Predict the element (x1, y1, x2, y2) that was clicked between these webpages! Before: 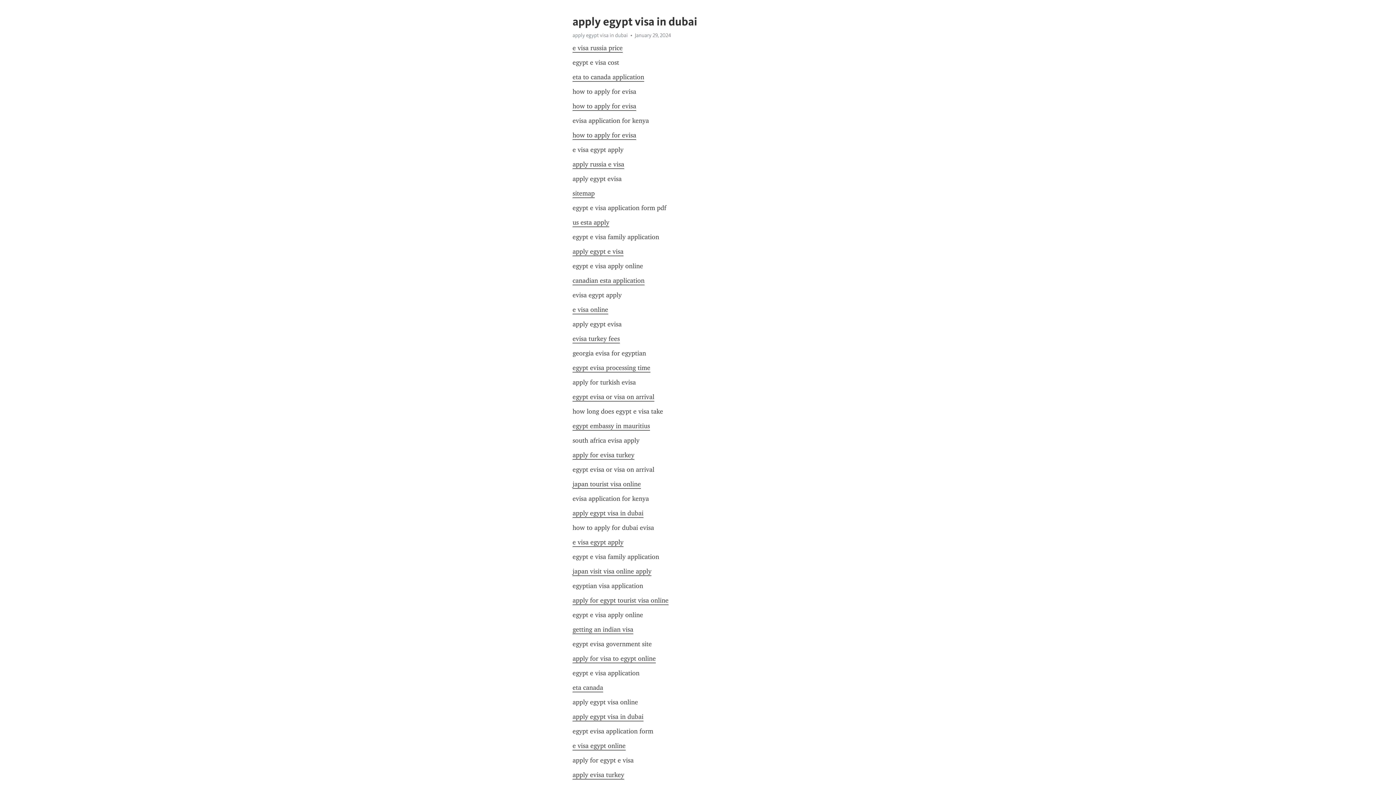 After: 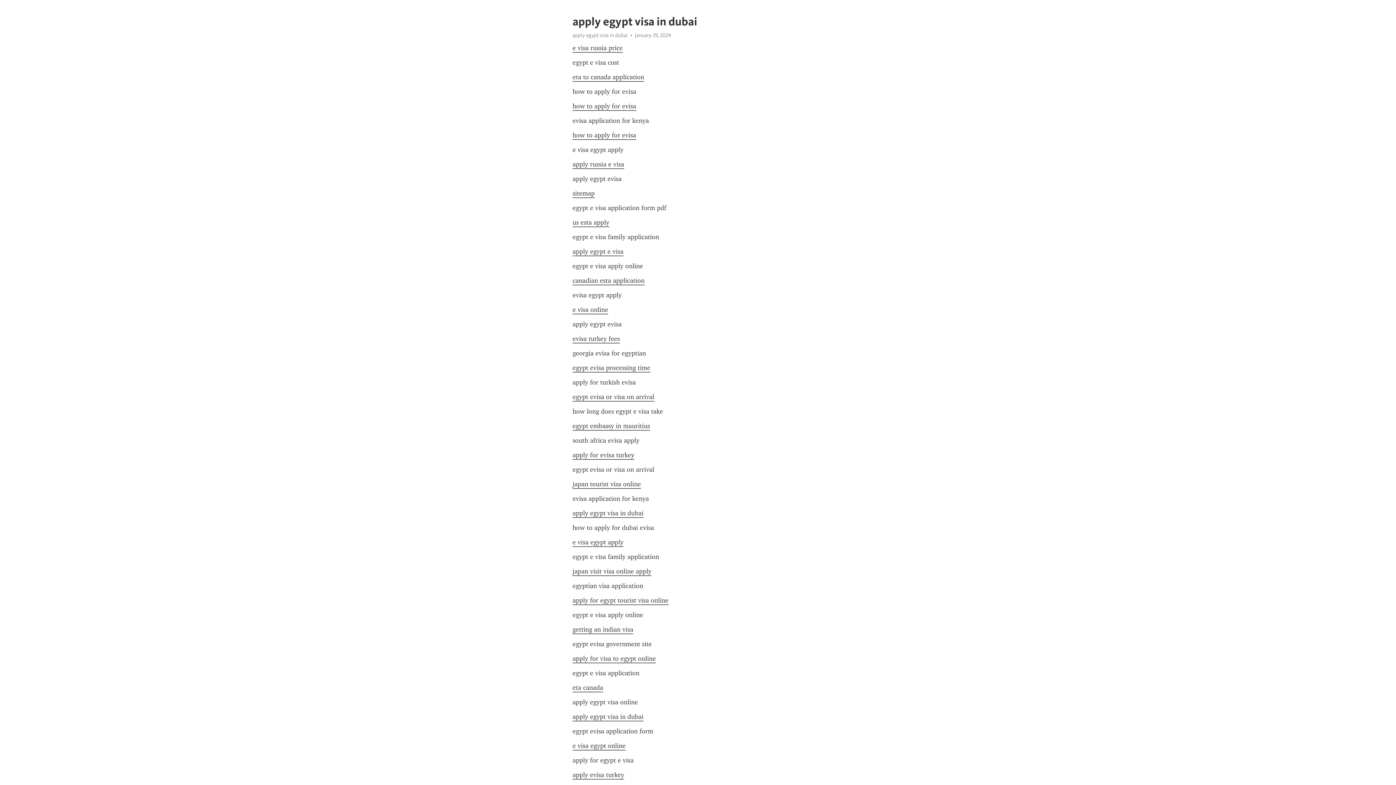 Action: bbox: (572, 160, 624, 169) label: apply russia e visa